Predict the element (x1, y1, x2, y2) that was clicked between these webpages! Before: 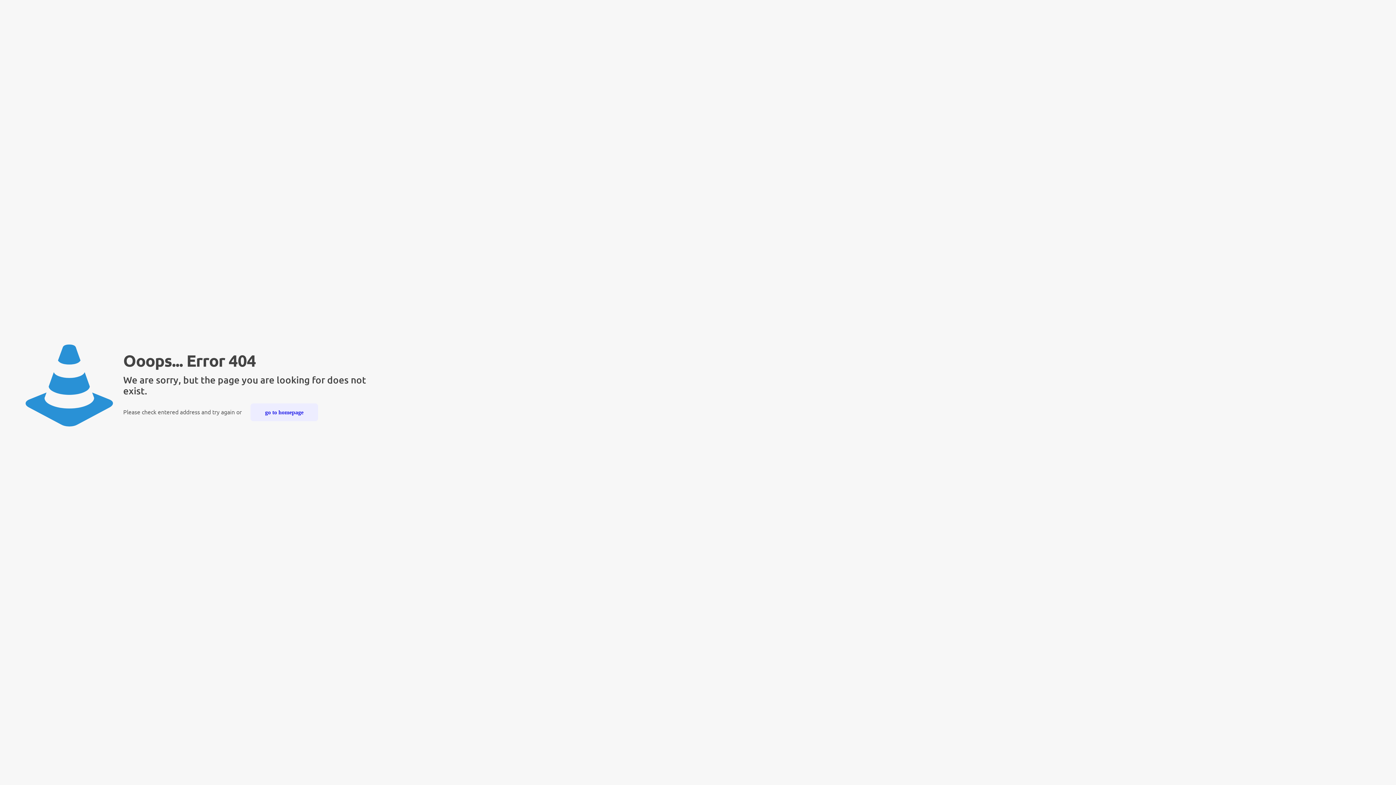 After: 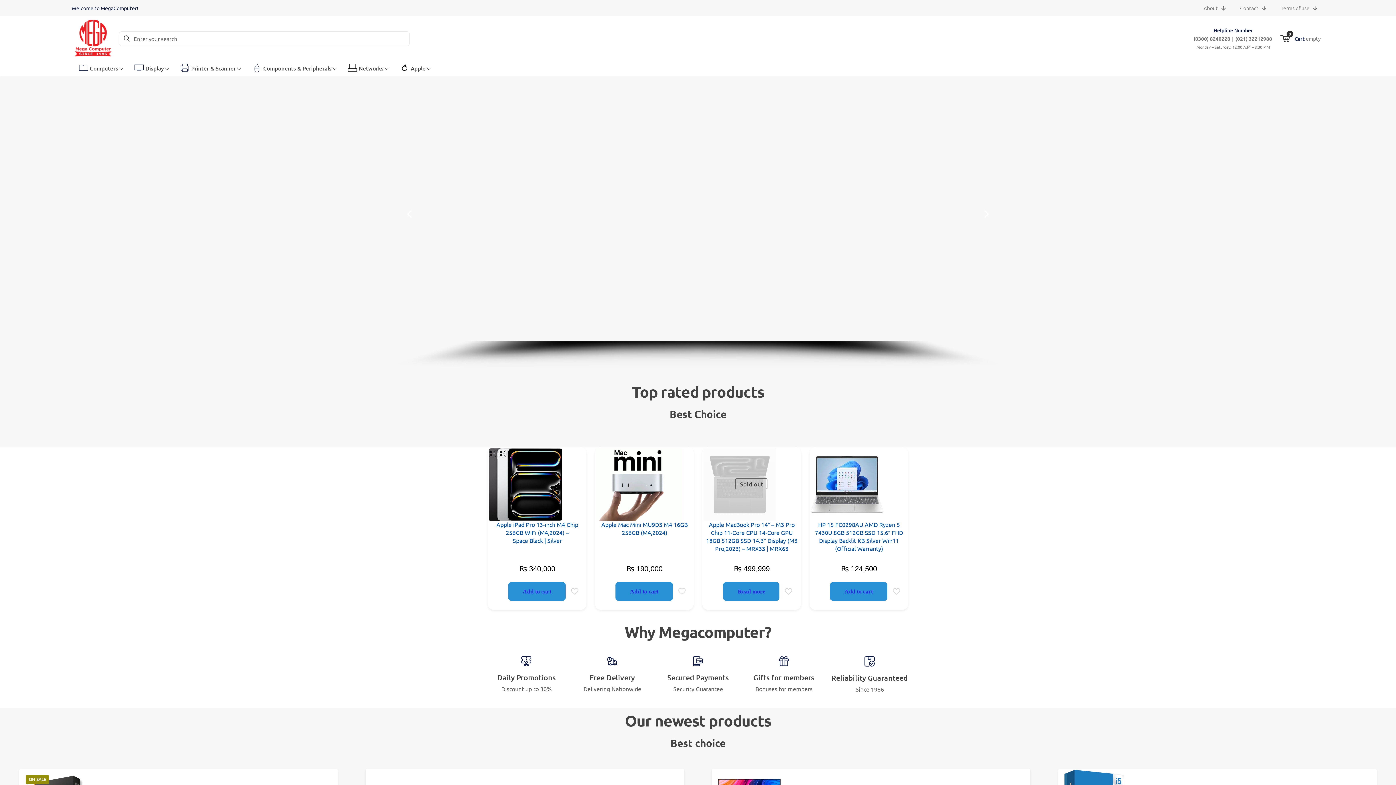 Action: label: go to homepage bbox: (250, 403, 318, 421)